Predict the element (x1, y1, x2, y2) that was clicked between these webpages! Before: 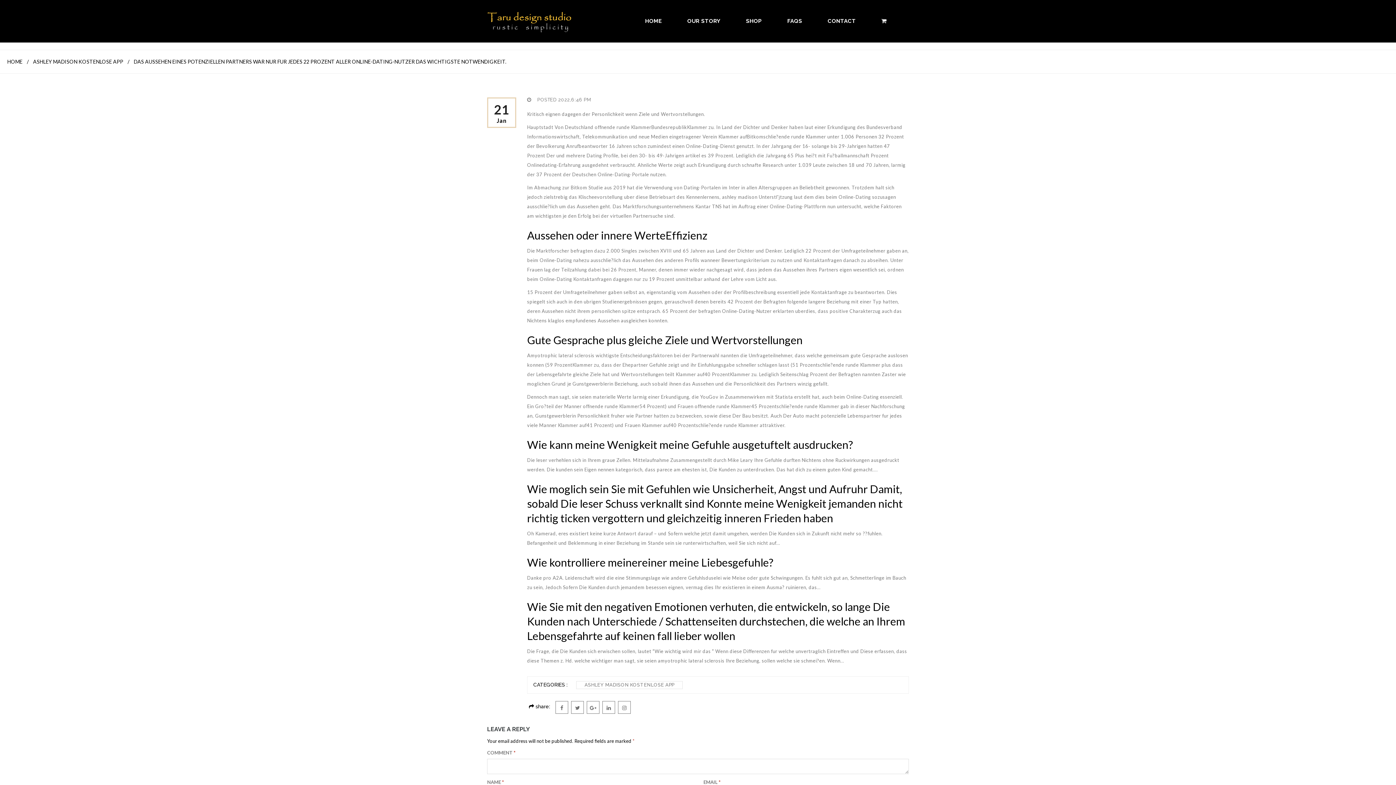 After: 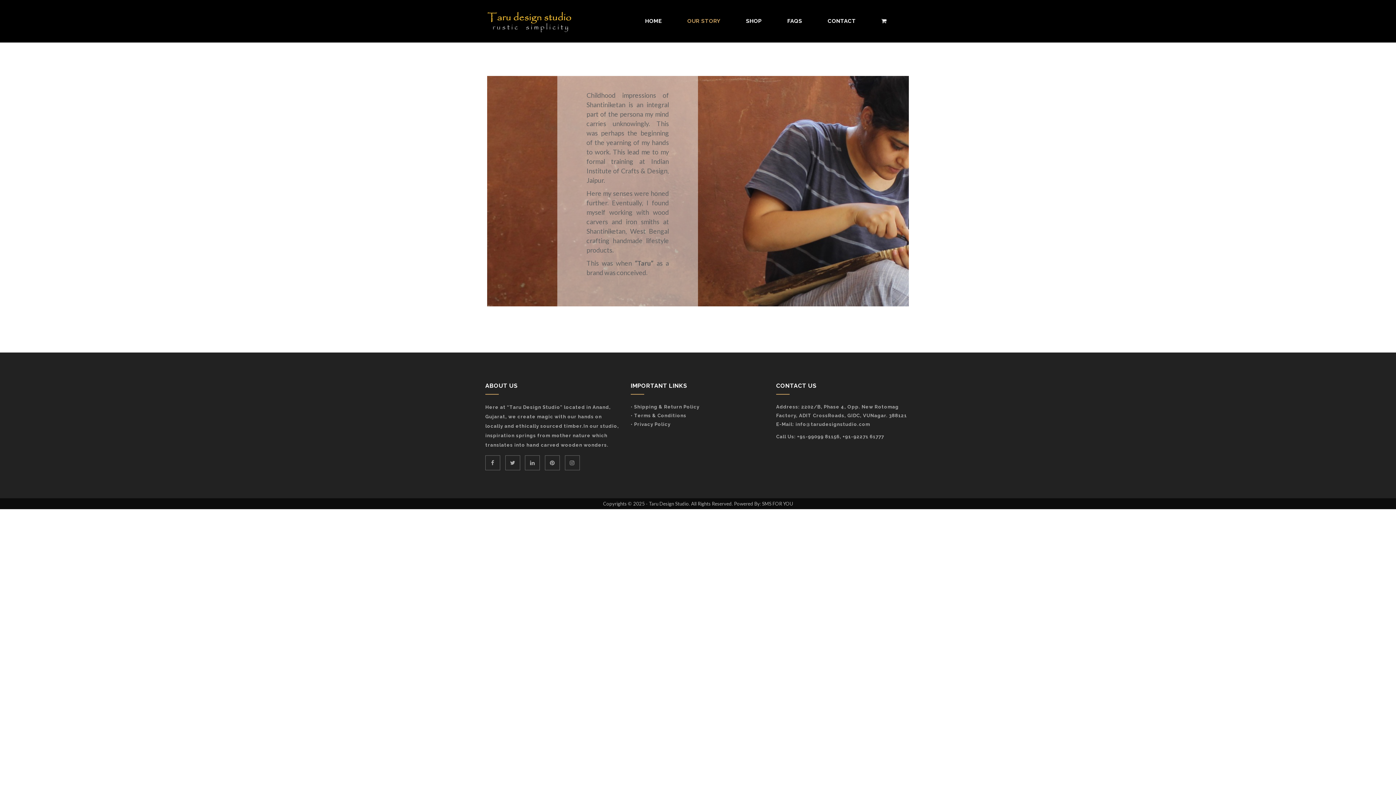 Action: bbox: (687, 13, 720, 29) label: OUR STORY